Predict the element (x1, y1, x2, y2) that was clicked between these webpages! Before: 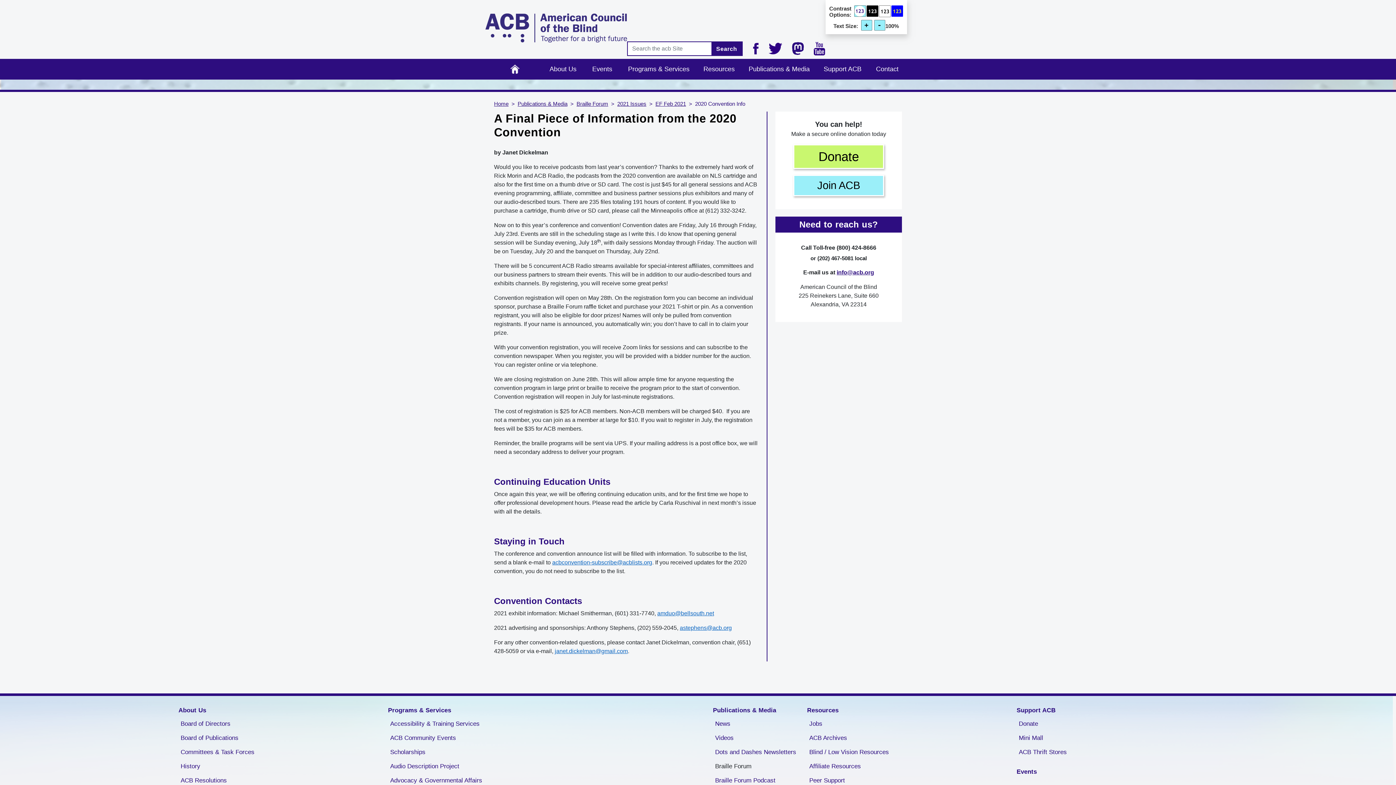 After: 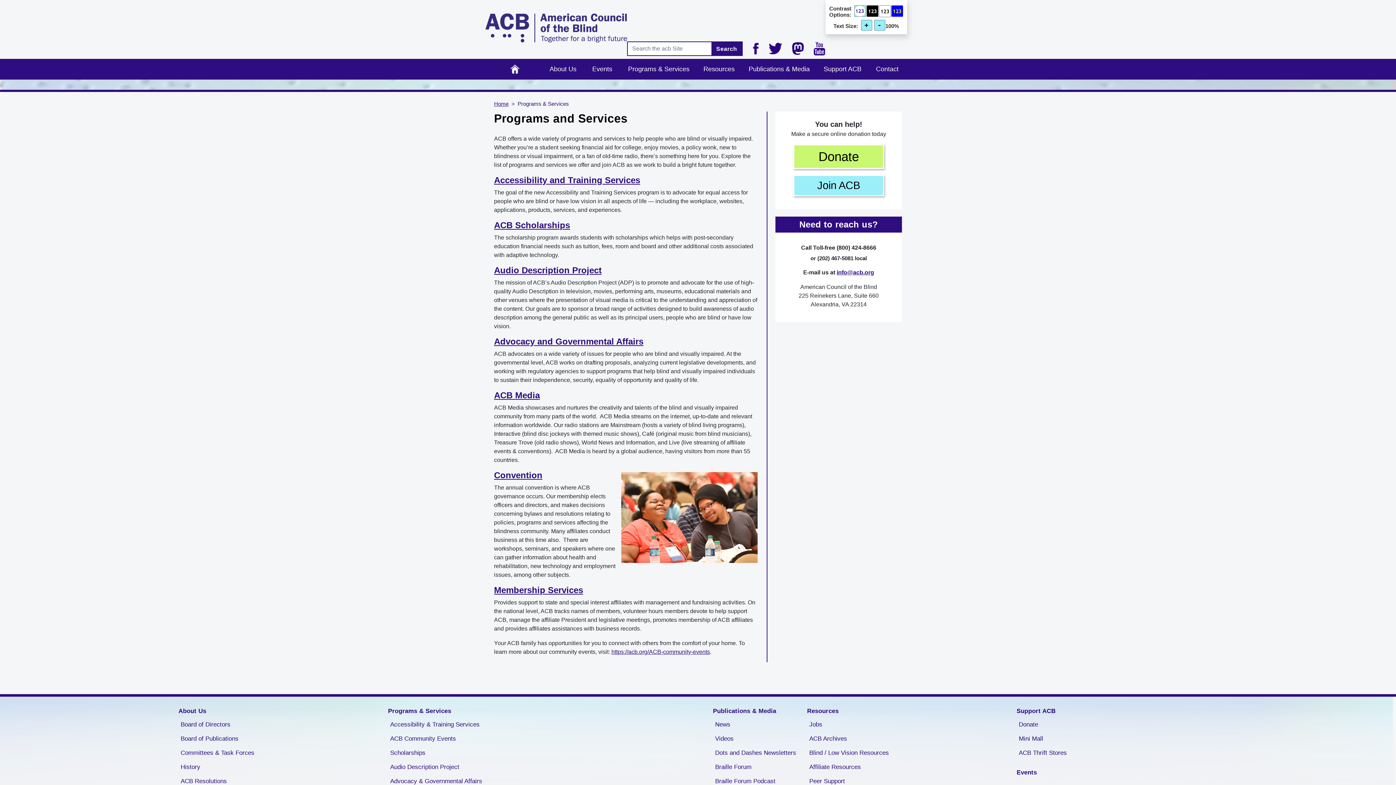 Action: bbox: (622, 58, 695, 79) label: Programs & Services